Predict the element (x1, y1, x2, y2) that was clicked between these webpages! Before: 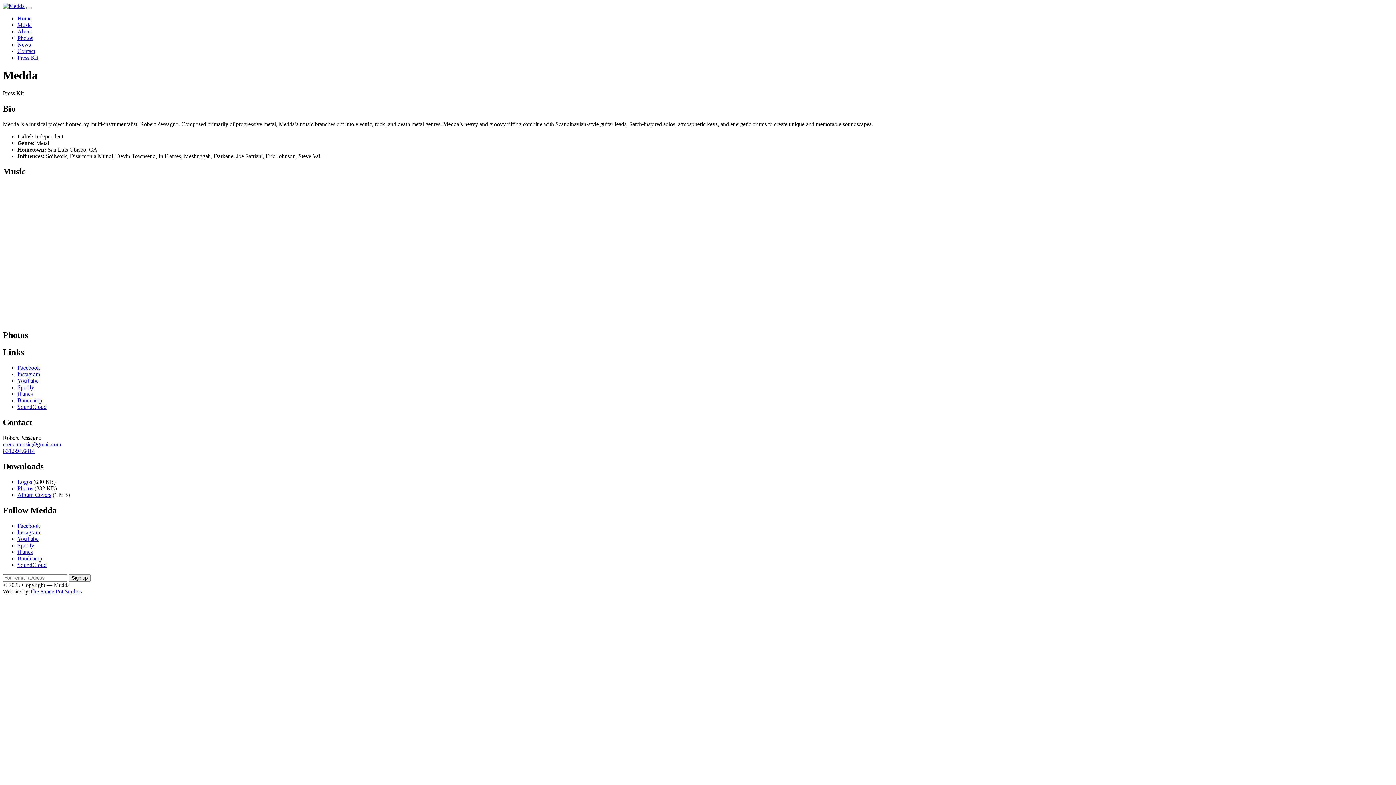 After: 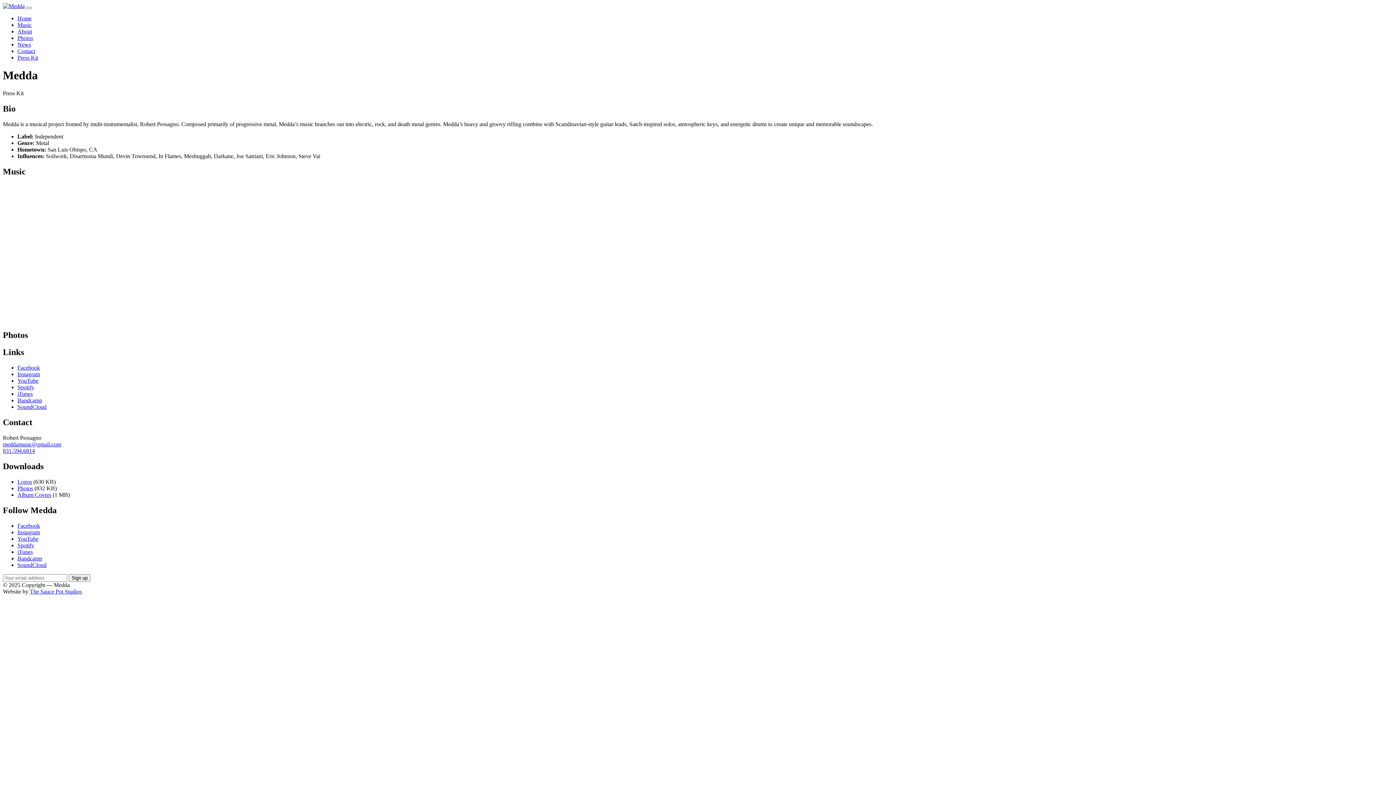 Action: label: The Sauce Pot Studios bbox: (29, 588, 81, 594)